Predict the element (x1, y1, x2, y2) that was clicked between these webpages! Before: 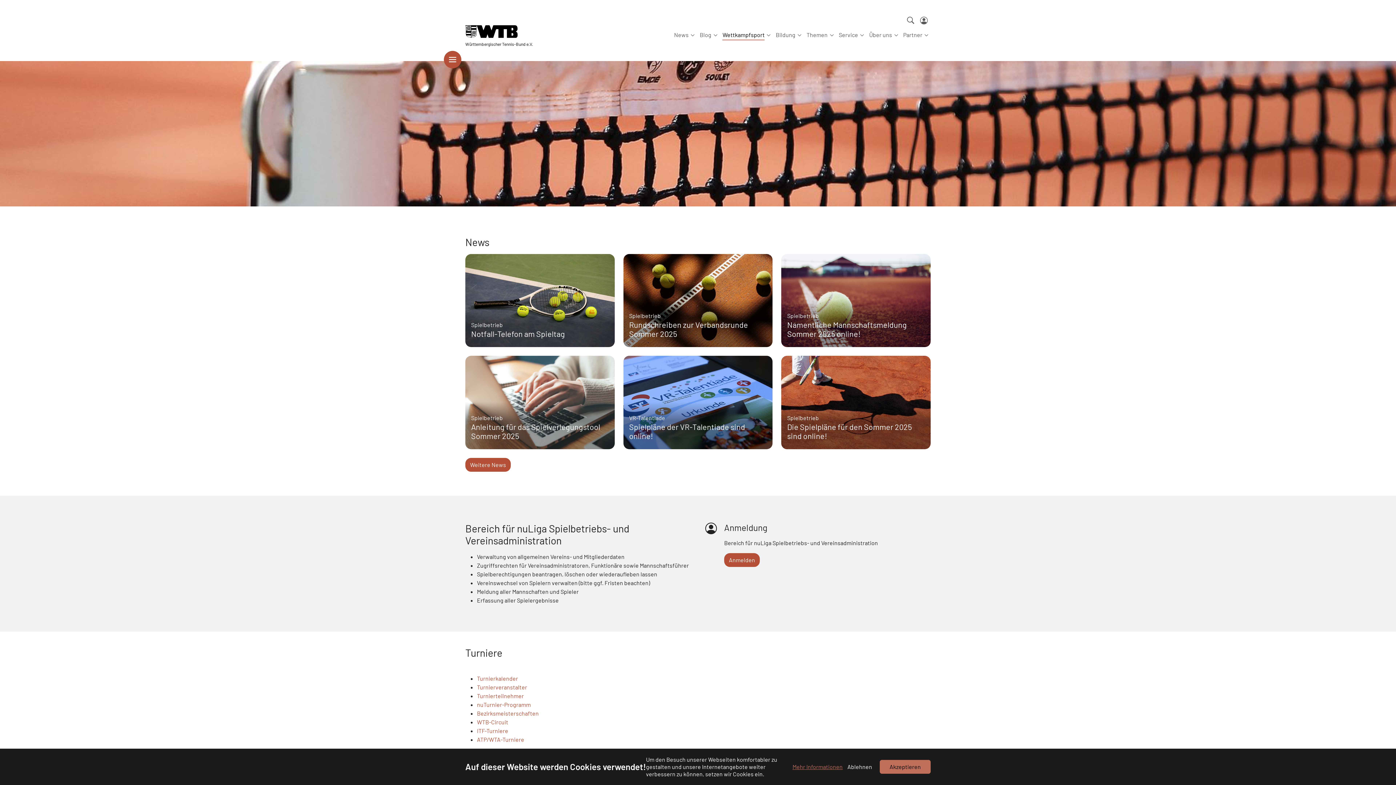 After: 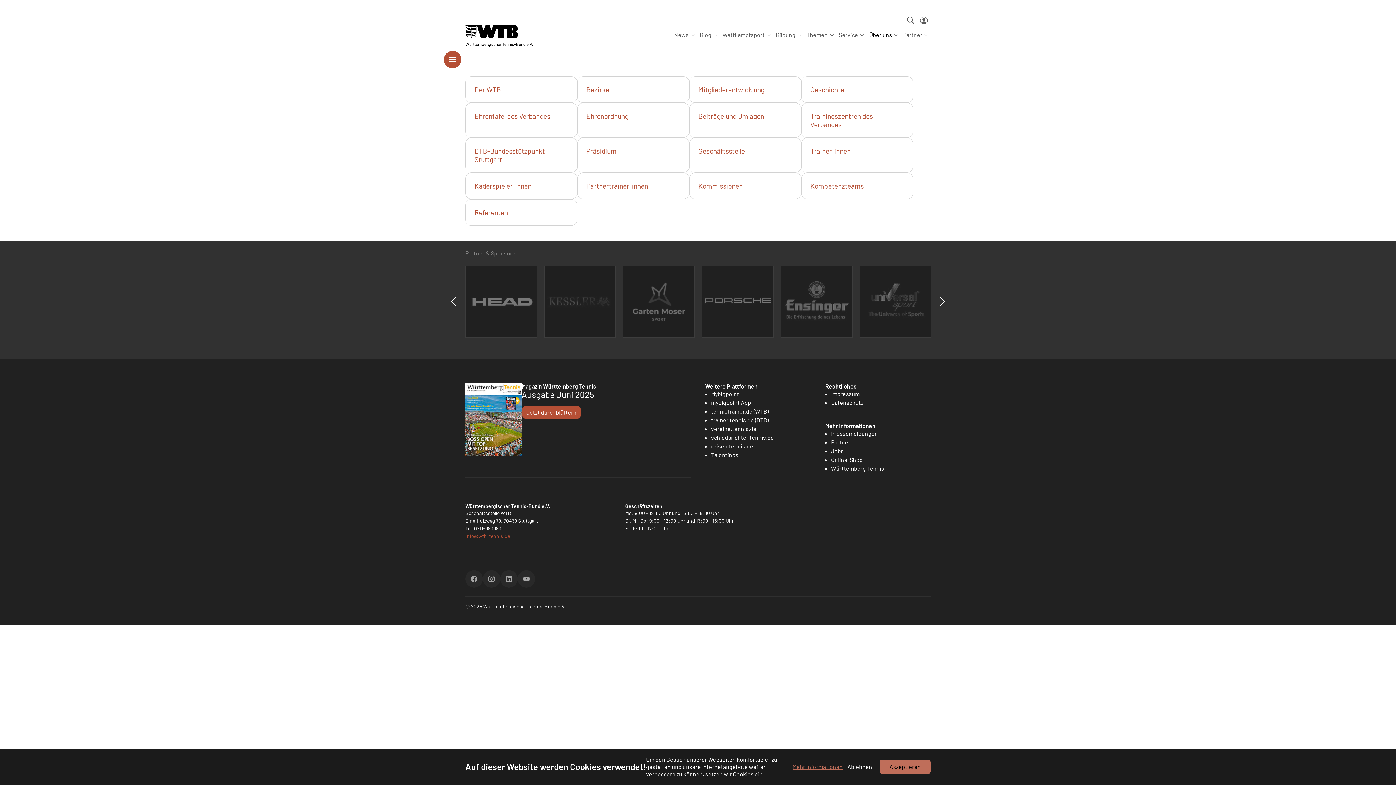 Action: label: Über uns bbox: (866, 27, 895, 41)